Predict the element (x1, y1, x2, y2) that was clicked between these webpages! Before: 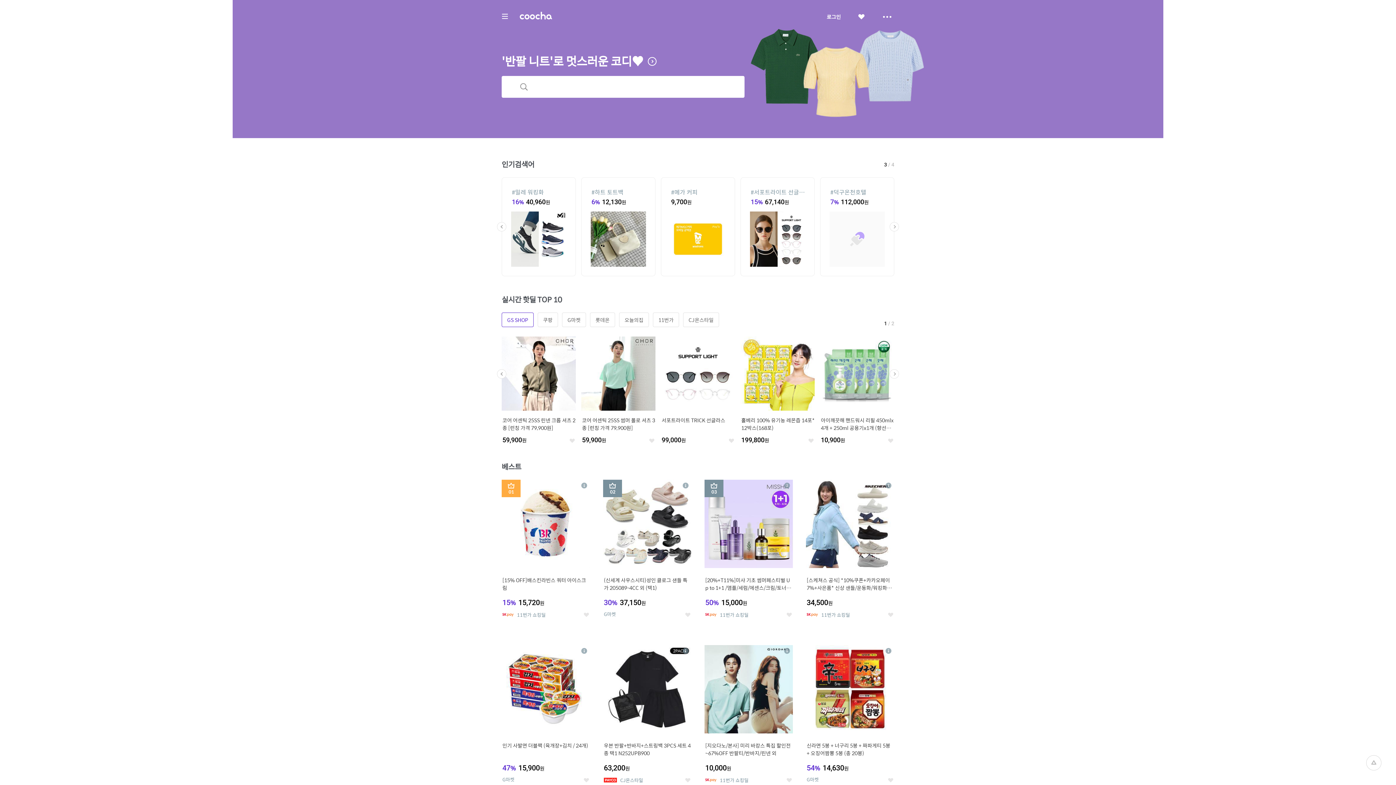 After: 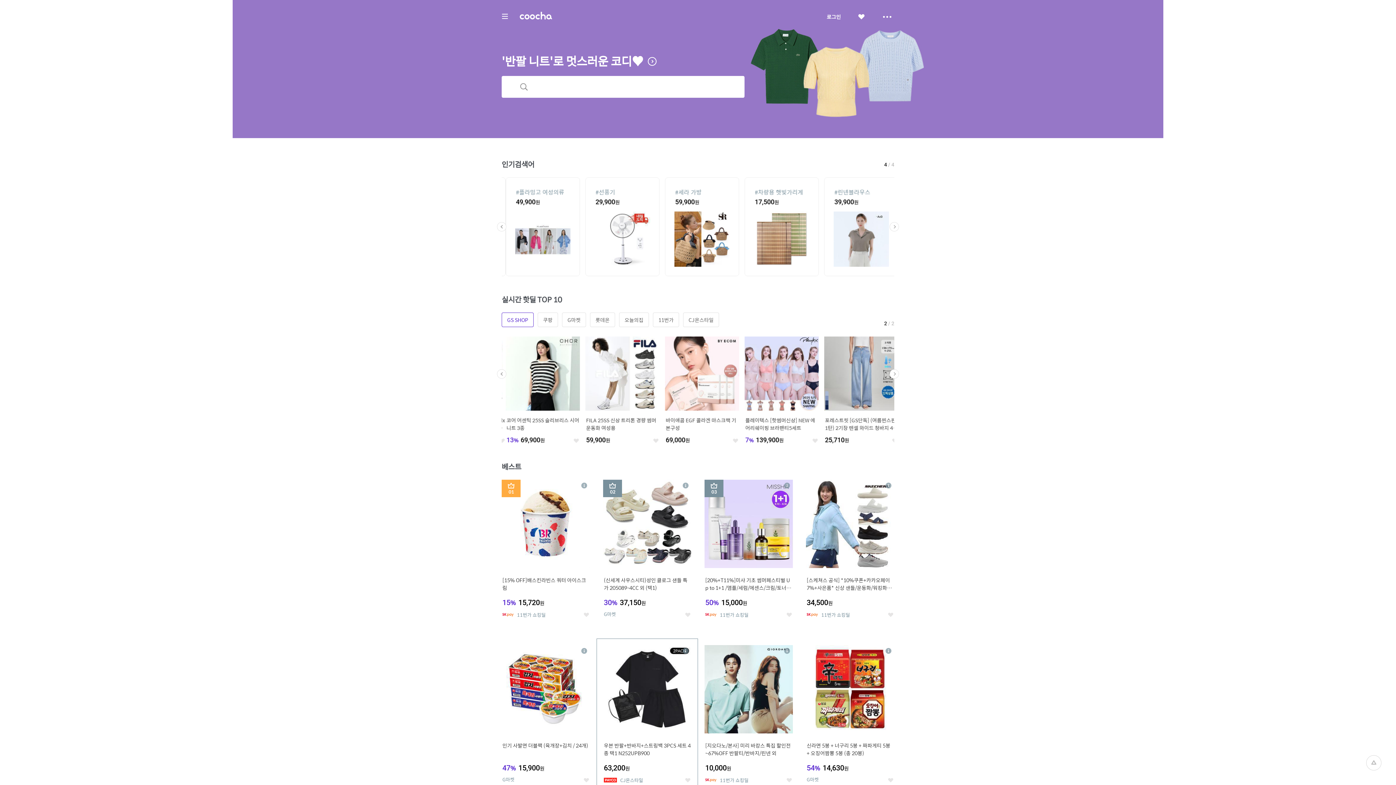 Action: label: 상세 bbox: (682, 648, 688, 654)